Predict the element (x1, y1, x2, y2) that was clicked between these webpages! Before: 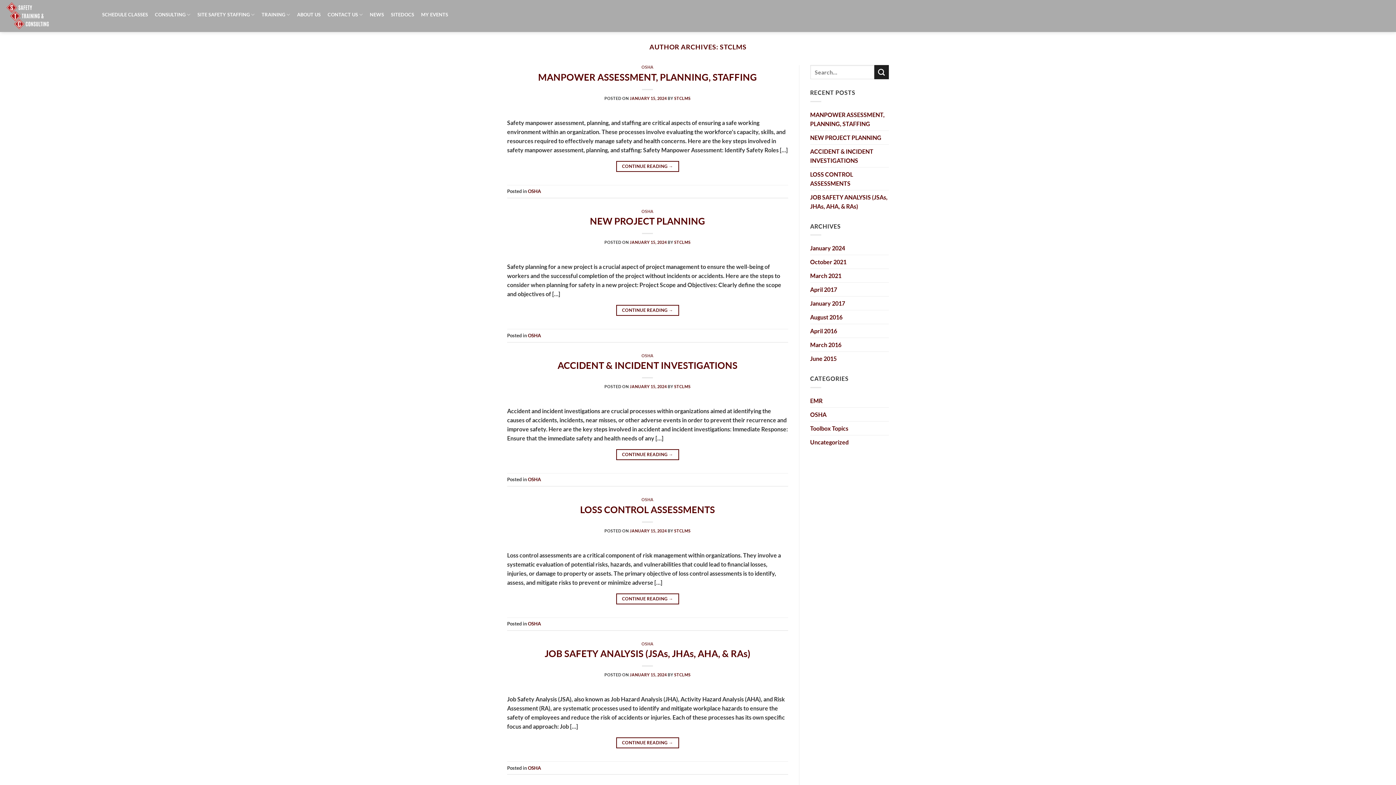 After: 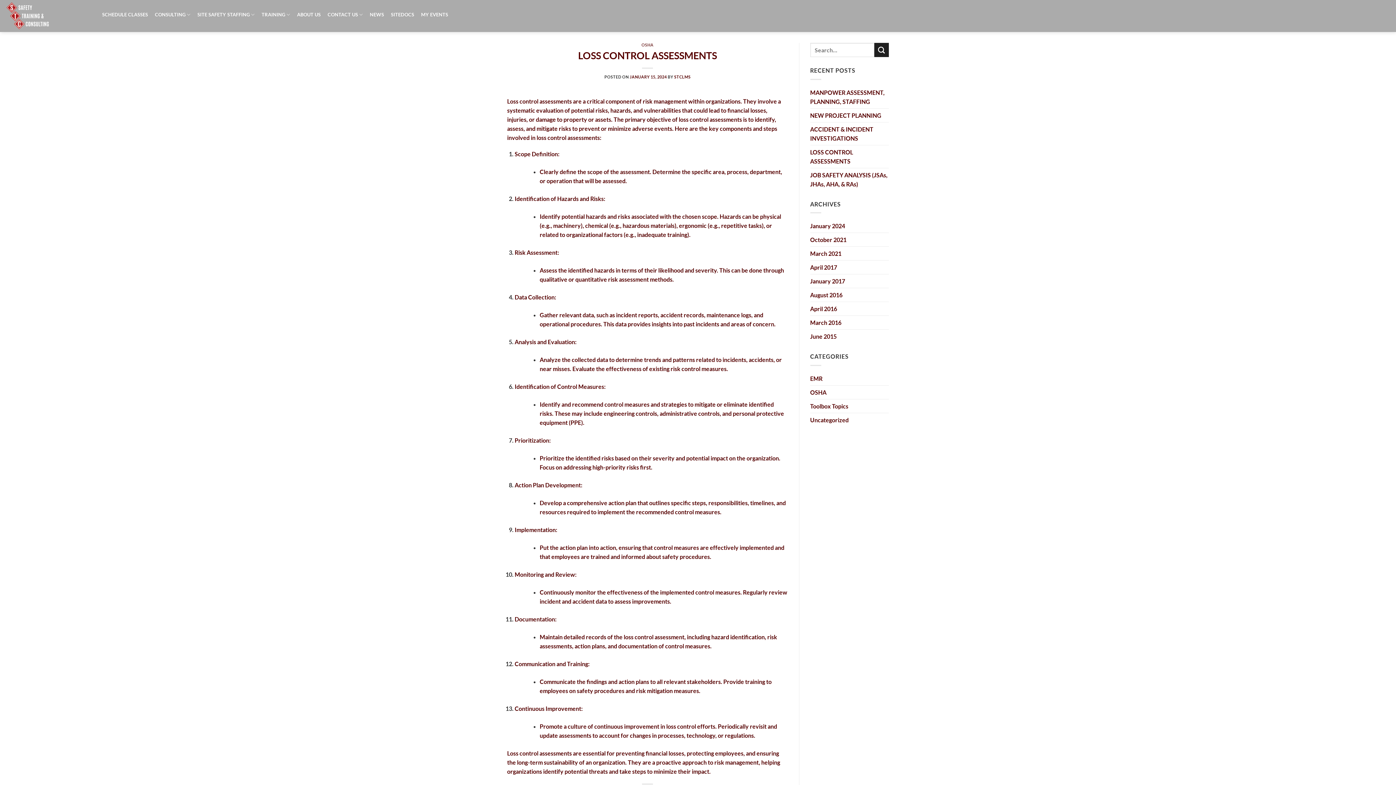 Action: label: LOSS CONTROL ASSESSMENTS bbox: (810, 167, 889, 190)